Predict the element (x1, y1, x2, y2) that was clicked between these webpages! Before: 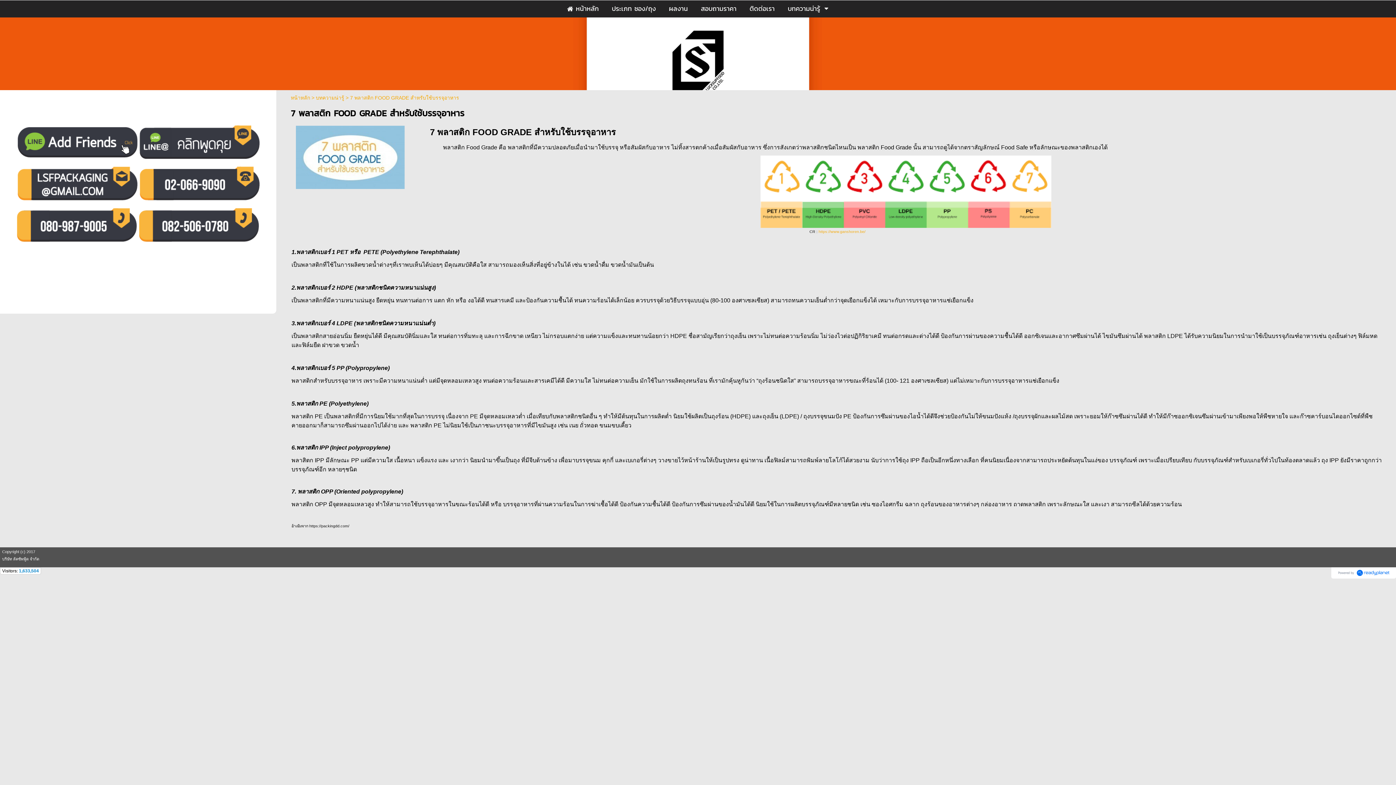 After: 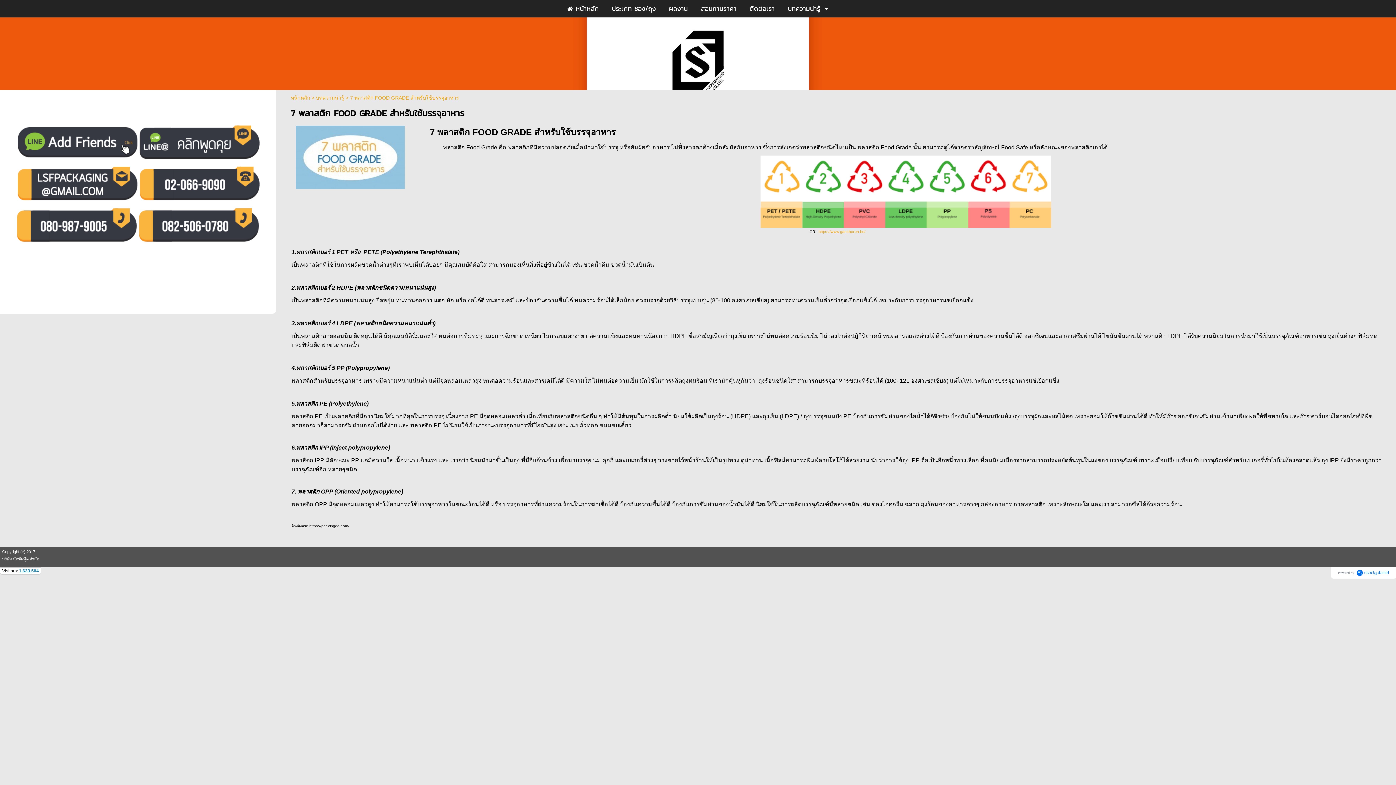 Action: bbox: (15, 237, 137, 243)